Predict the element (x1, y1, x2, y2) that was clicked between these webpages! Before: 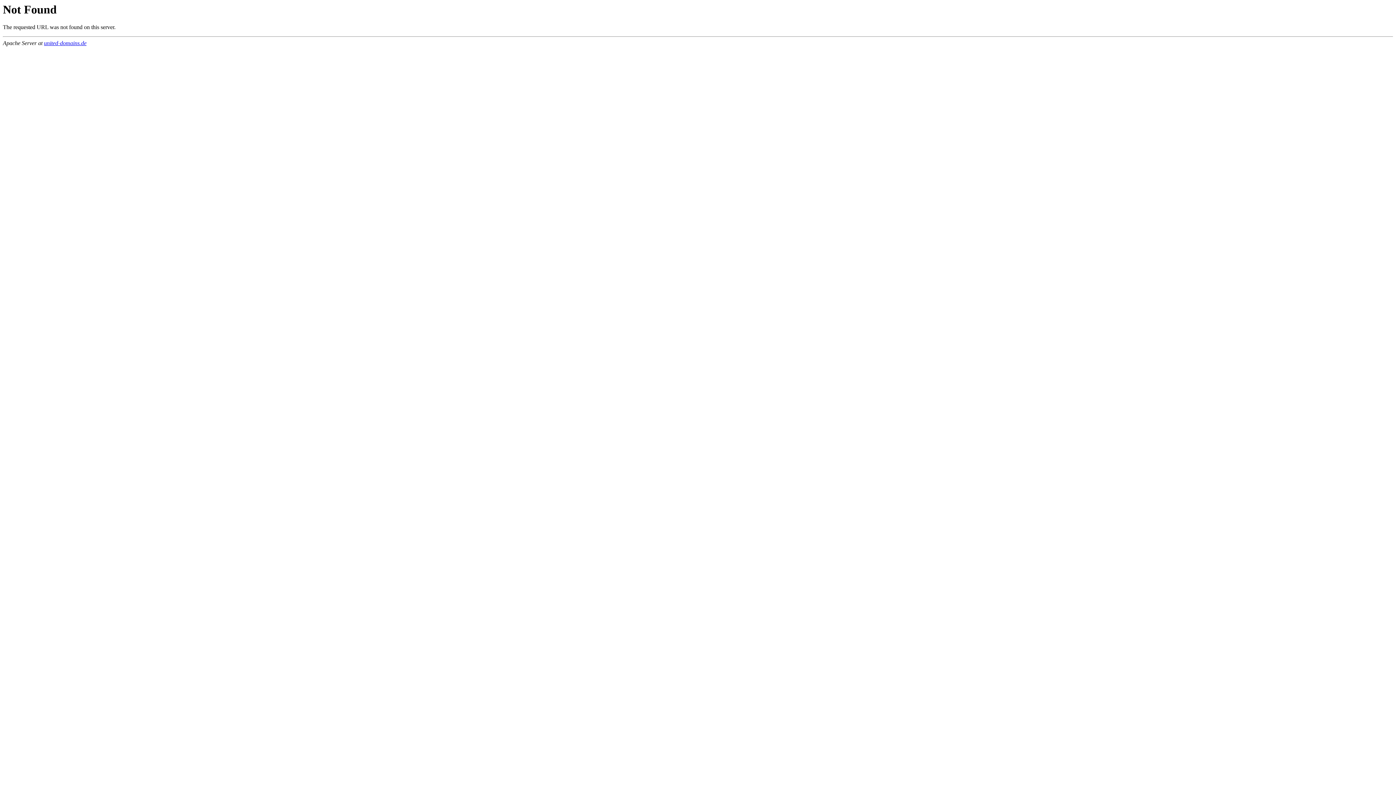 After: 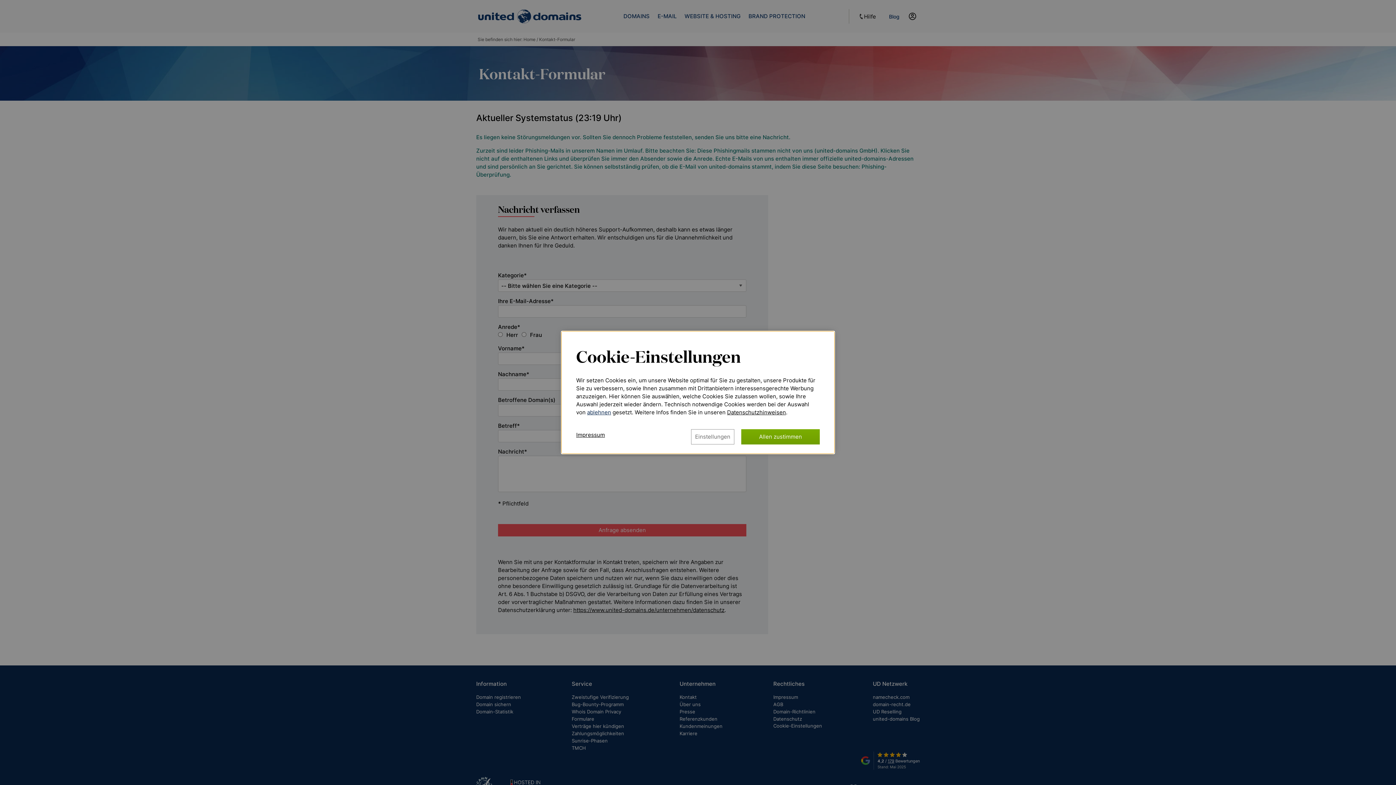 Action: bbox: (44, 40, 86, 46) label: united-domains.de